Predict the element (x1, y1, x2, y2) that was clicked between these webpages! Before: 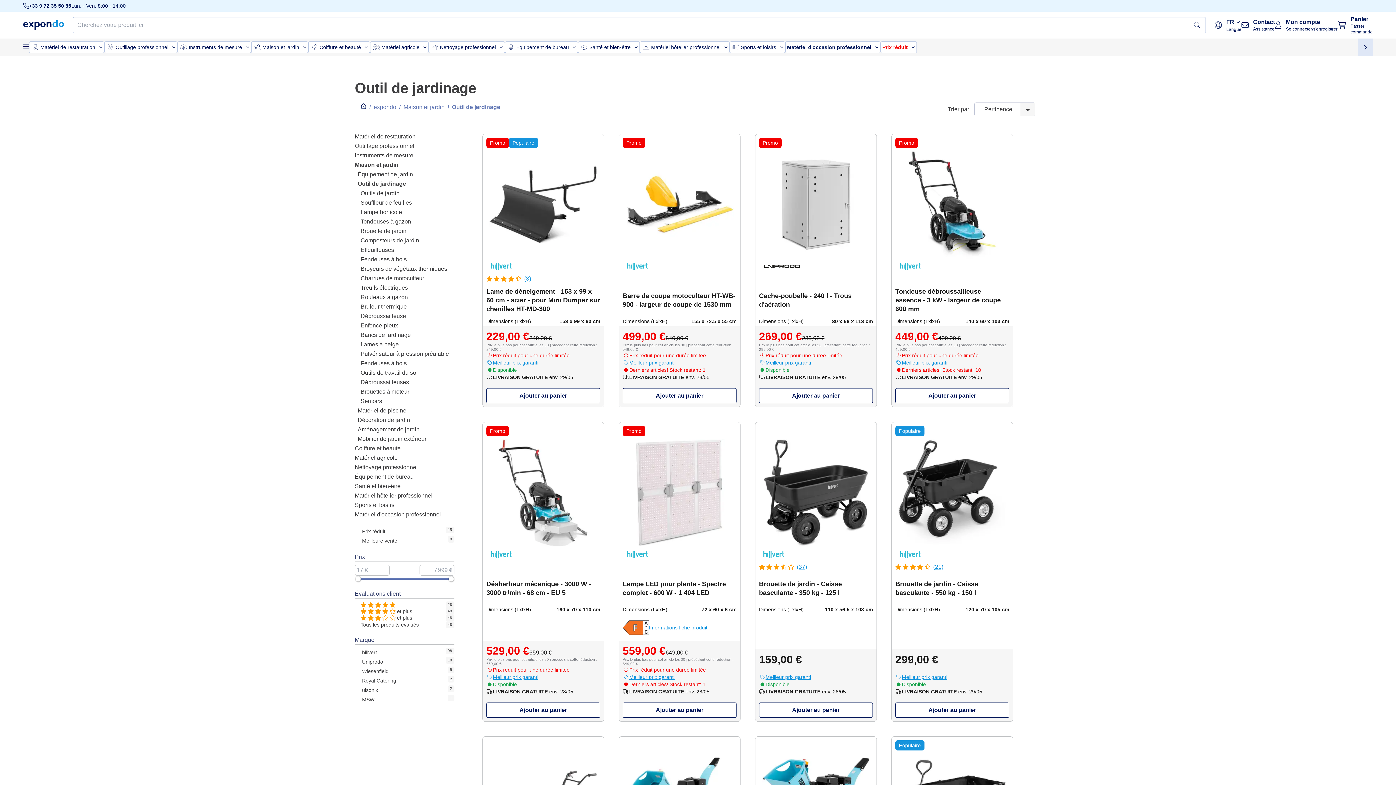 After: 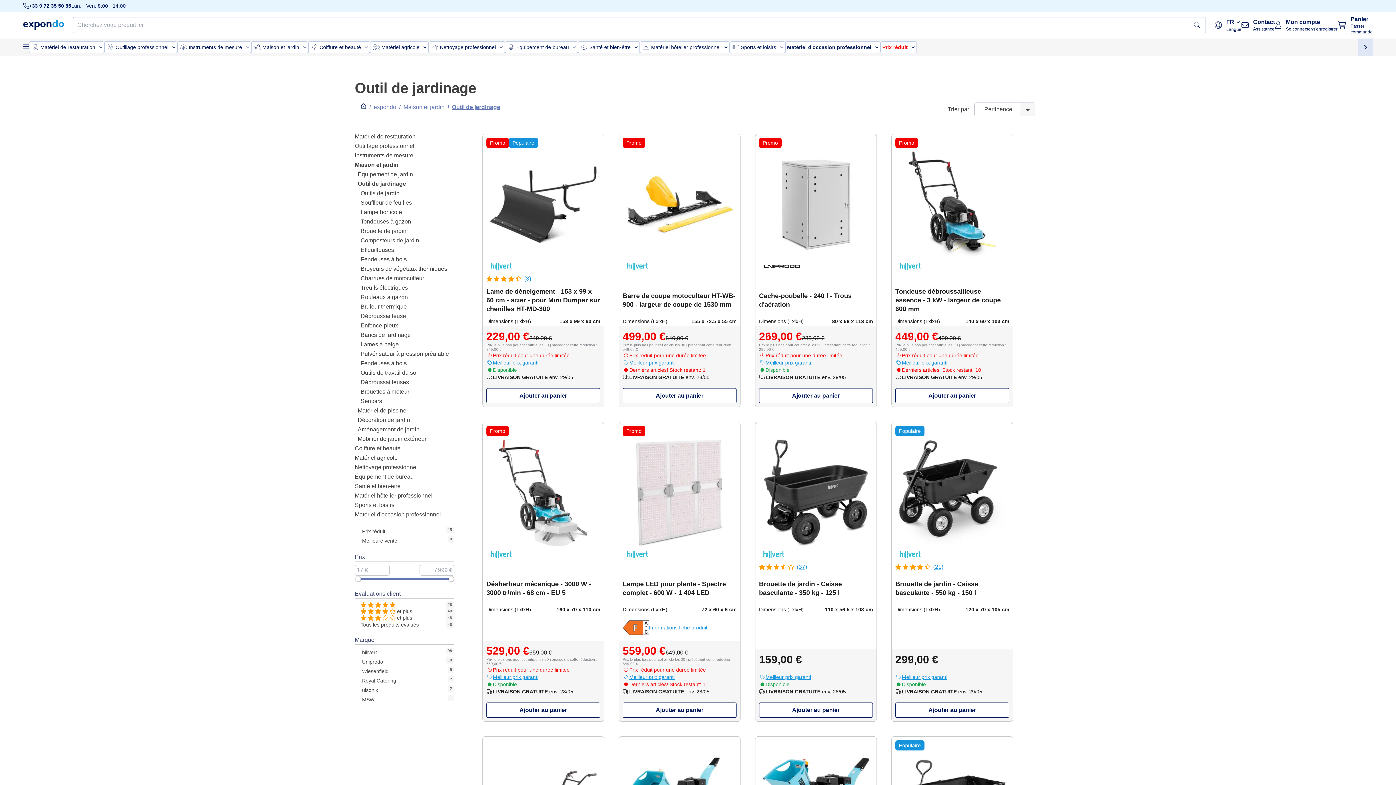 Action: bbox: (444, 115, 500, 125) label: /
Outil de jardinage